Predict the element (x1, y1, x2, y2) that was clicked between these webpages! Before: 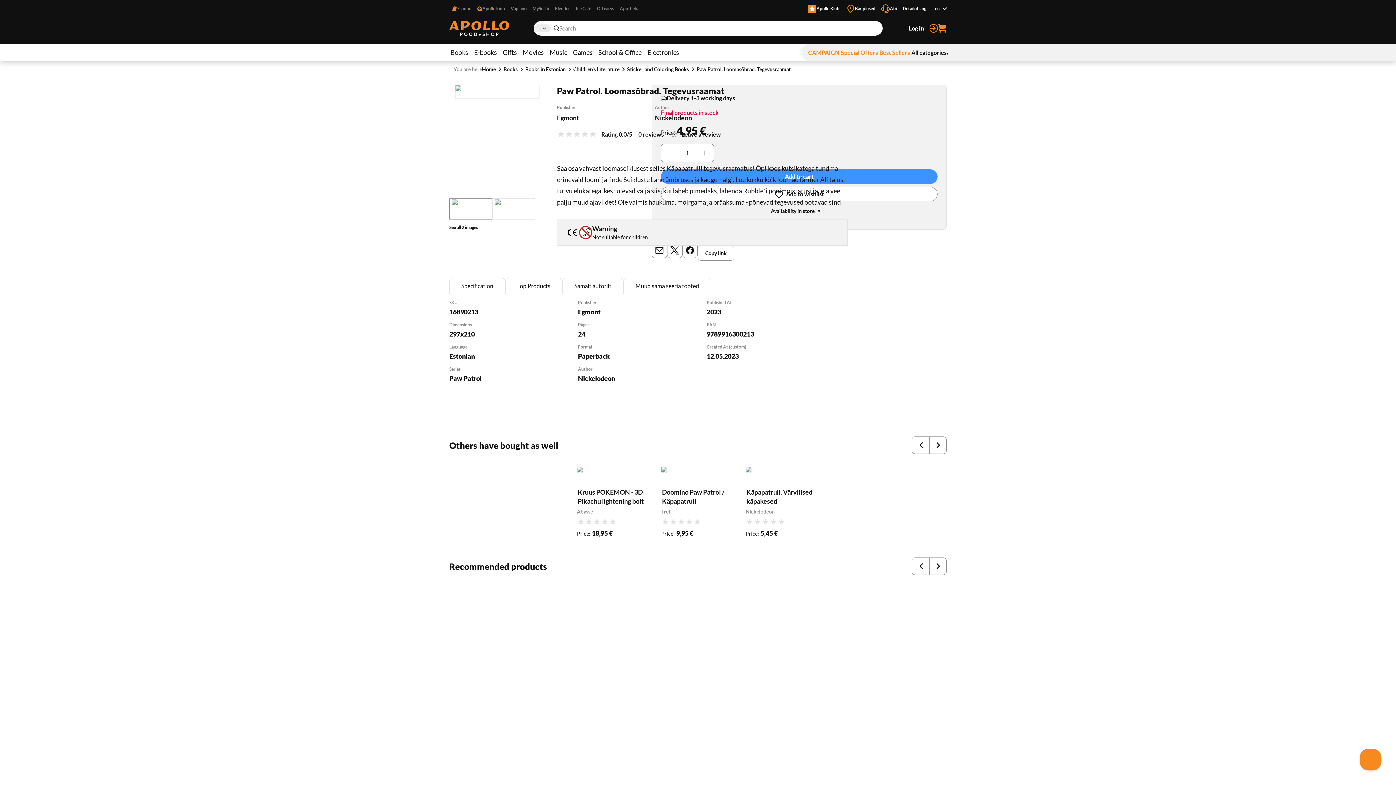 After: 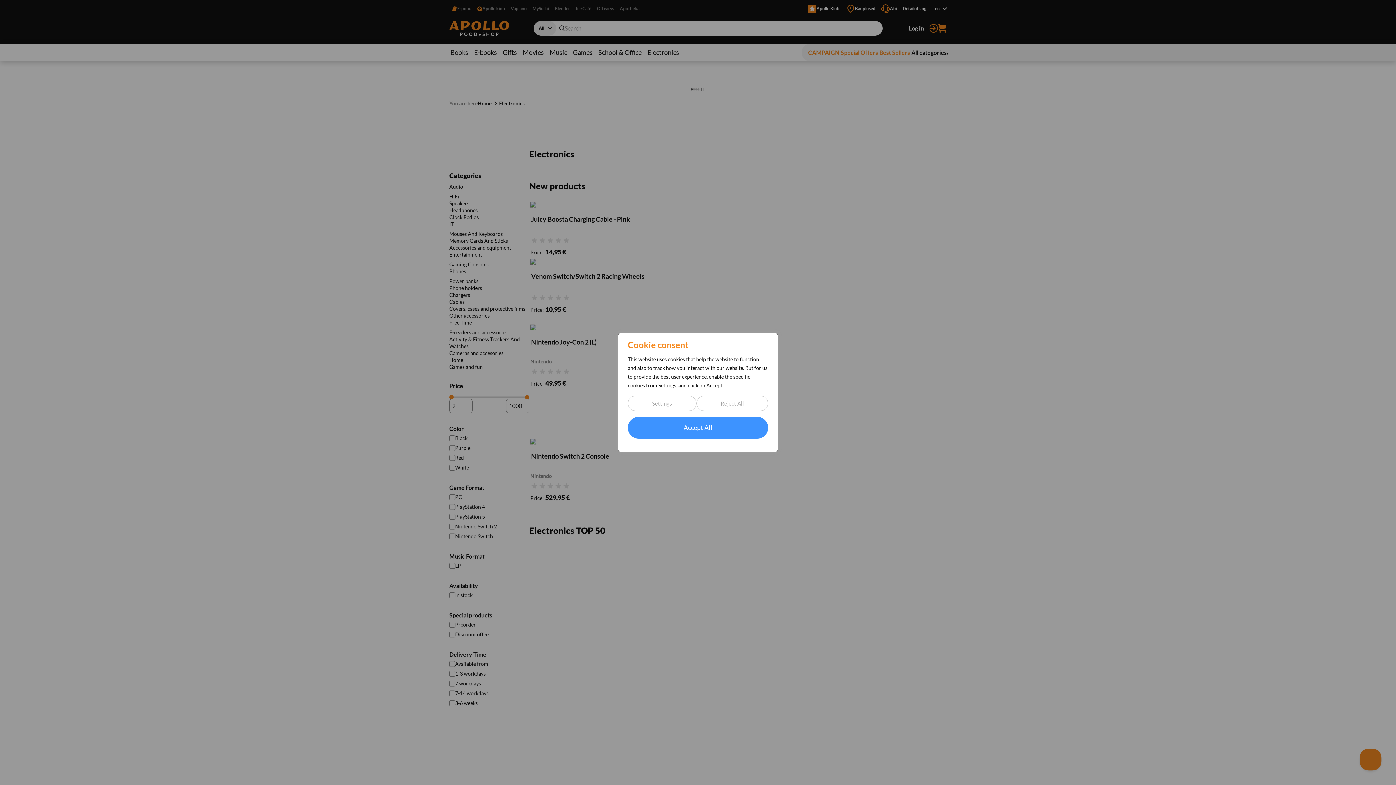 Action: bbox: (644, 43, 682, 61) label: Electronics